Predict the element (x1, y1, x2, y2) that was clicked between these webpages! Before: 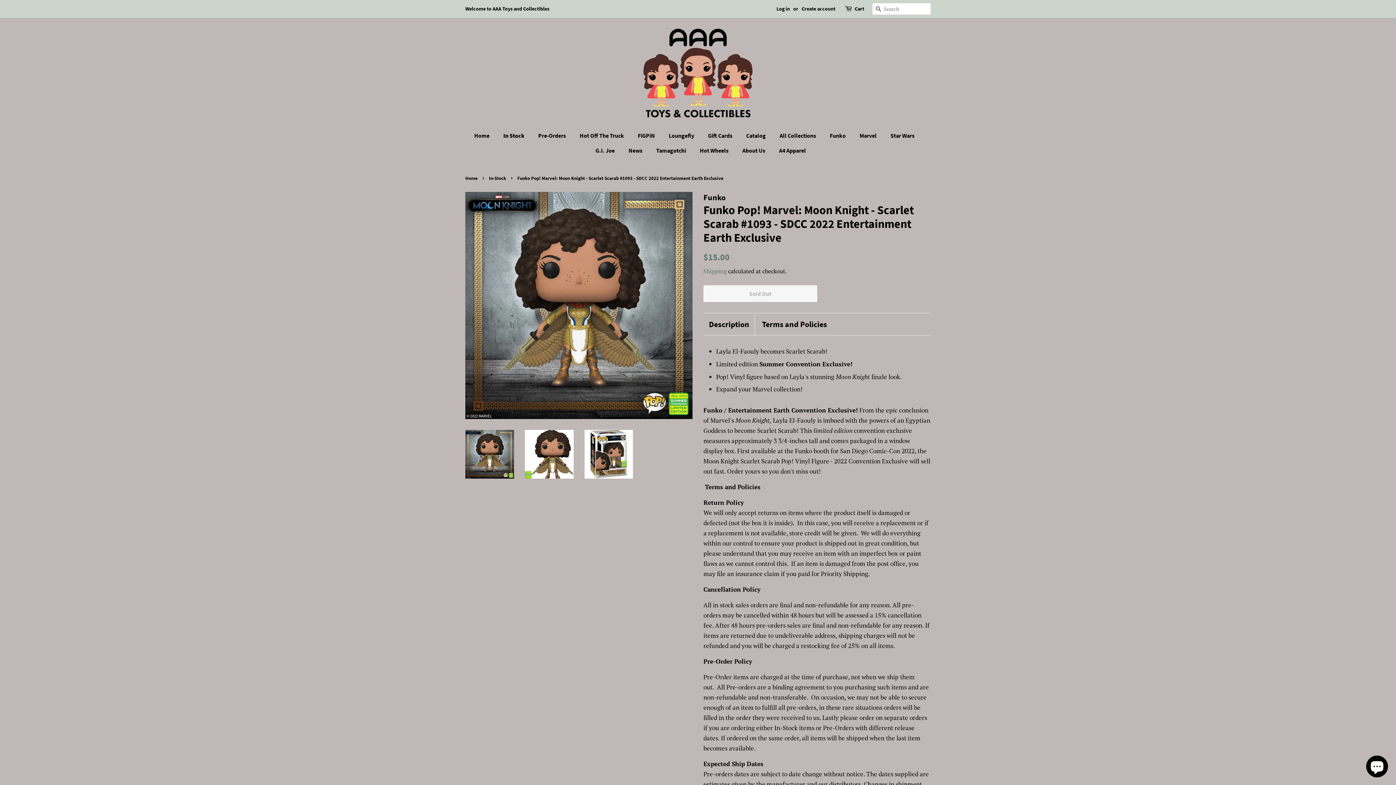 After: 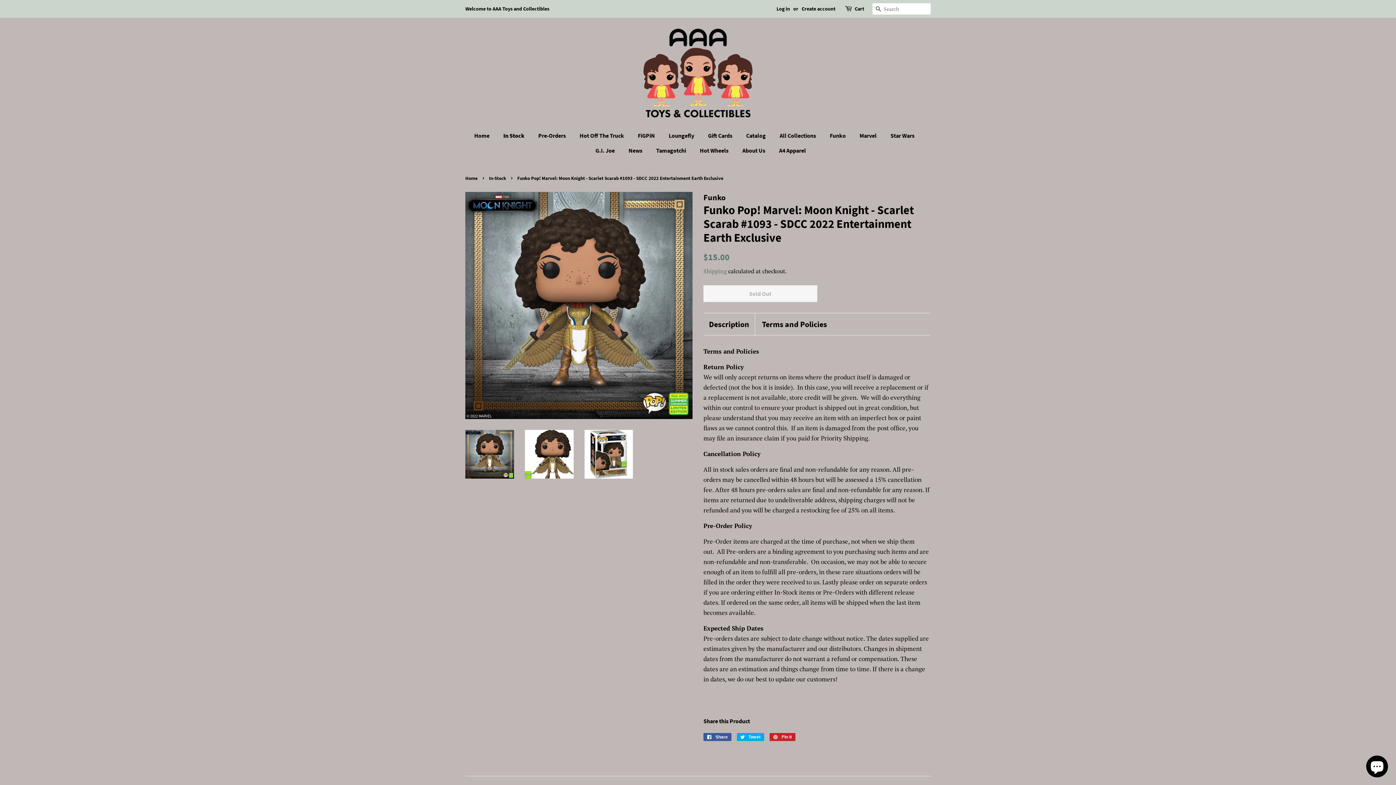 Action: label: Terms and Policies bbox: (762, 318, 827, 329)